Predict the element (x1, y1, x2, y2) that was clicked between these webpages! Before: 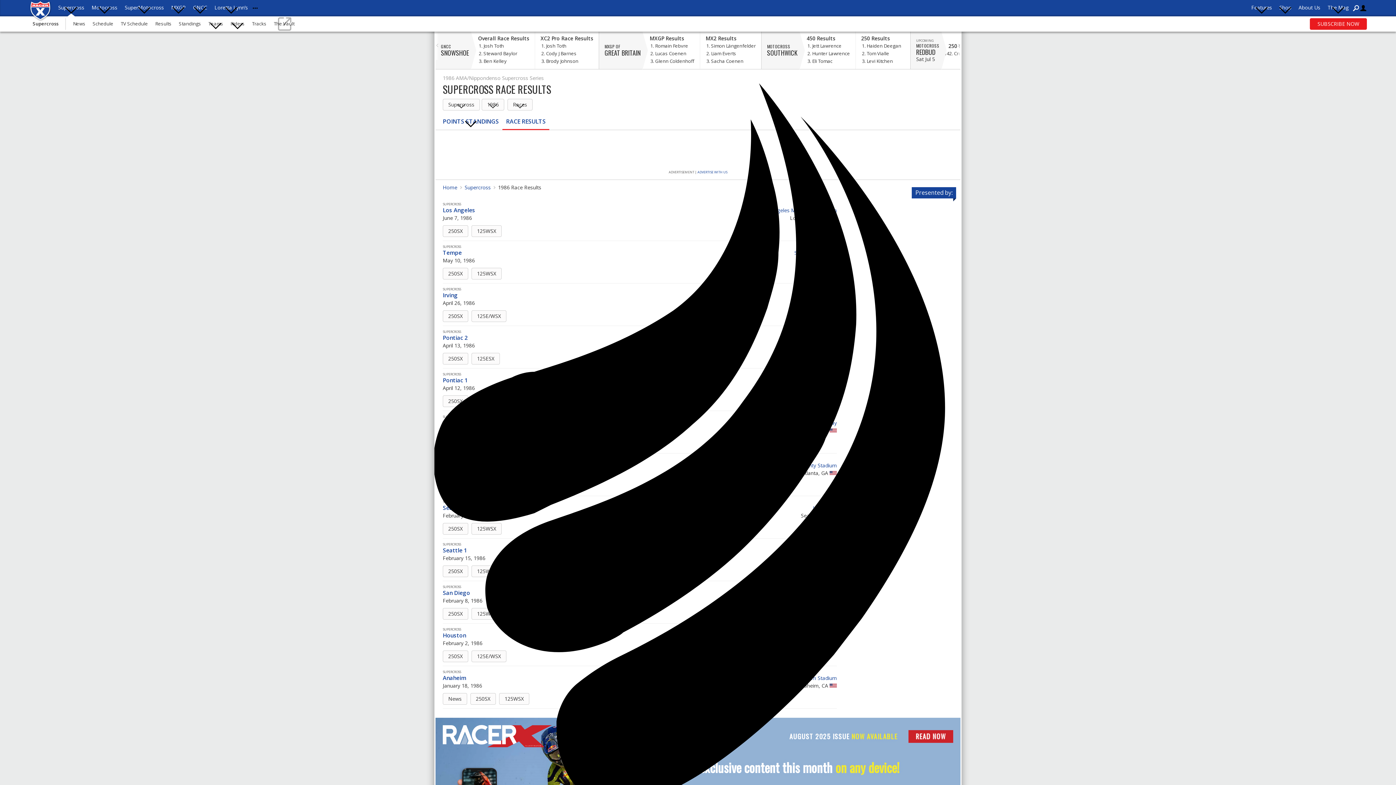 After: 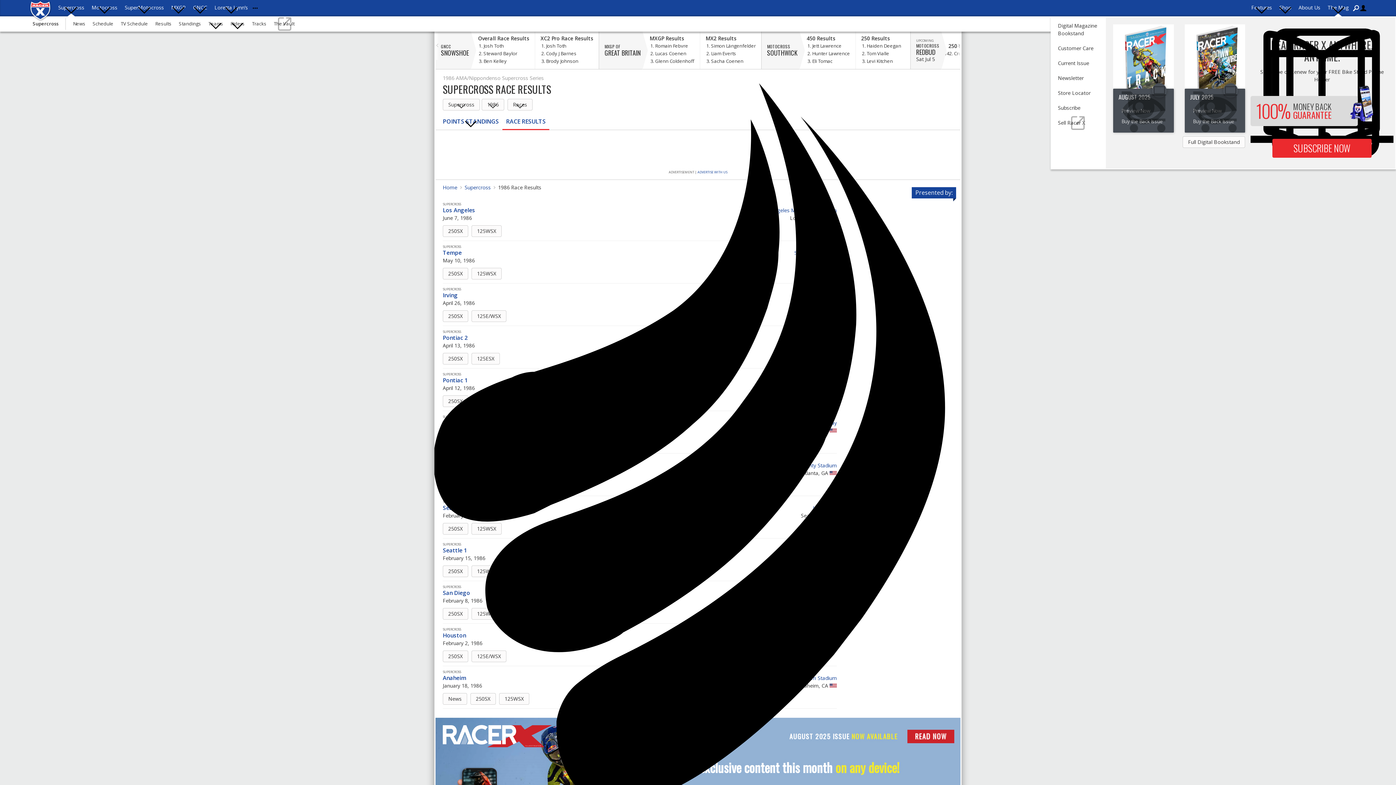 Action: bbox: (1324, 0, 1352, 16) label: The Mag